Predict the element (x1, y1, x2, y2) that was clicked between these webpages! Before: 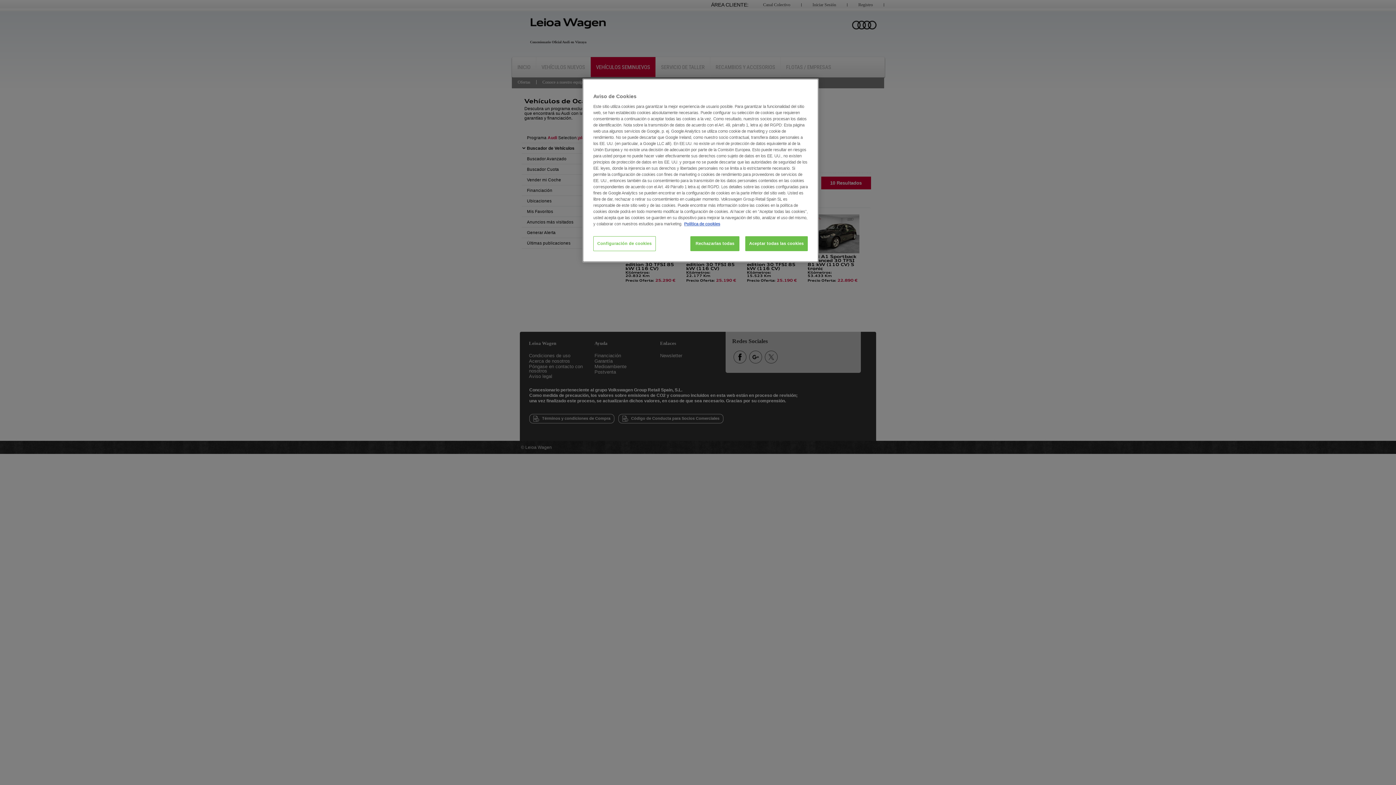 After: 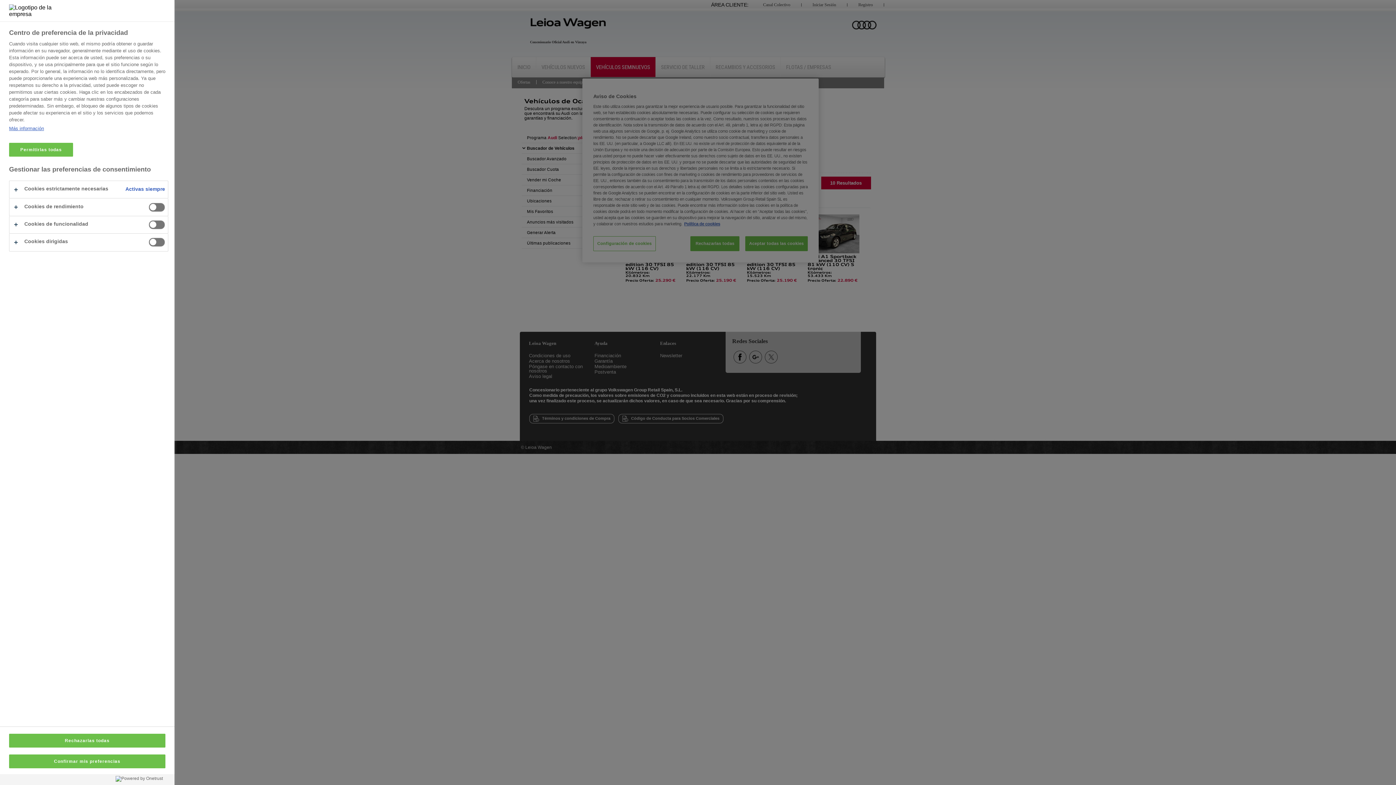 Action: label: Configuración de cookies bbox: (593, 236, 655, 251)